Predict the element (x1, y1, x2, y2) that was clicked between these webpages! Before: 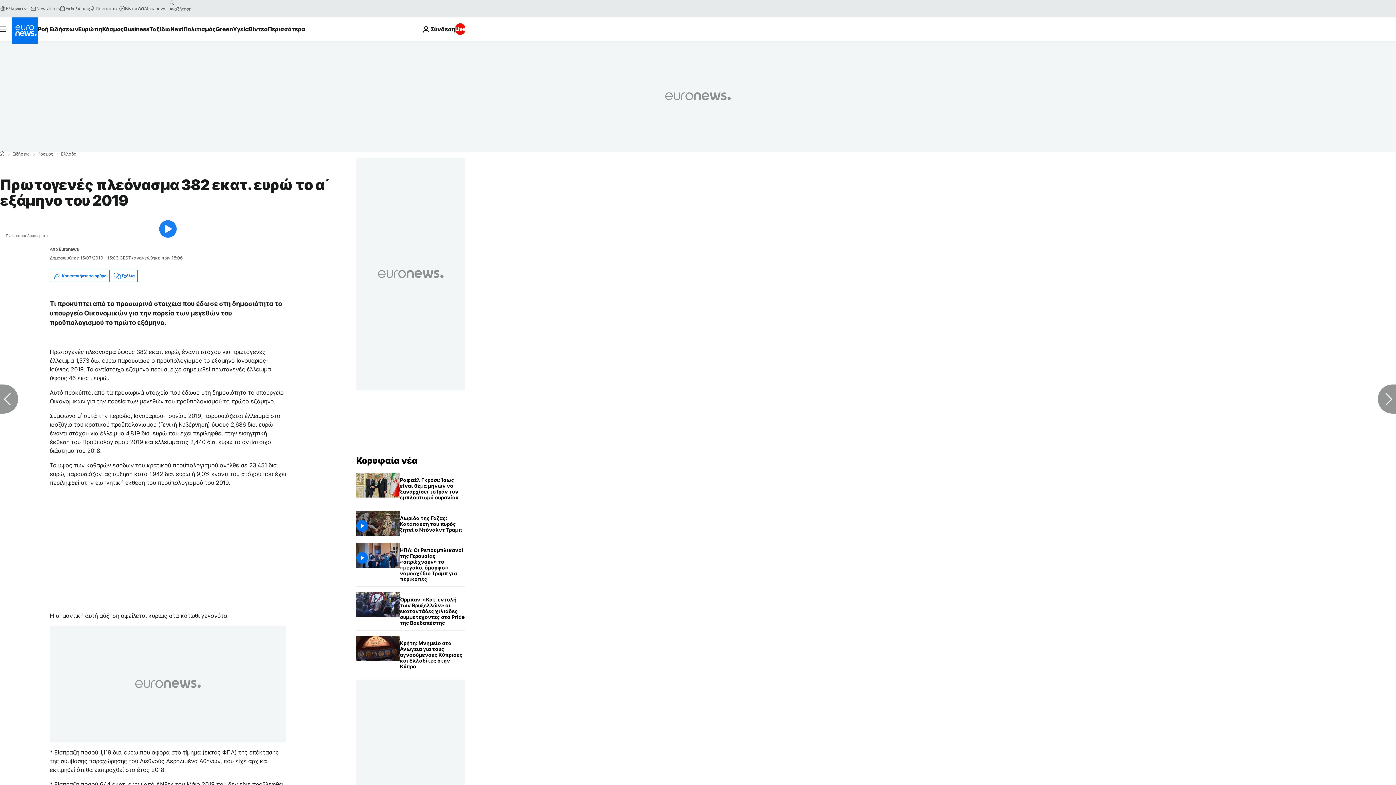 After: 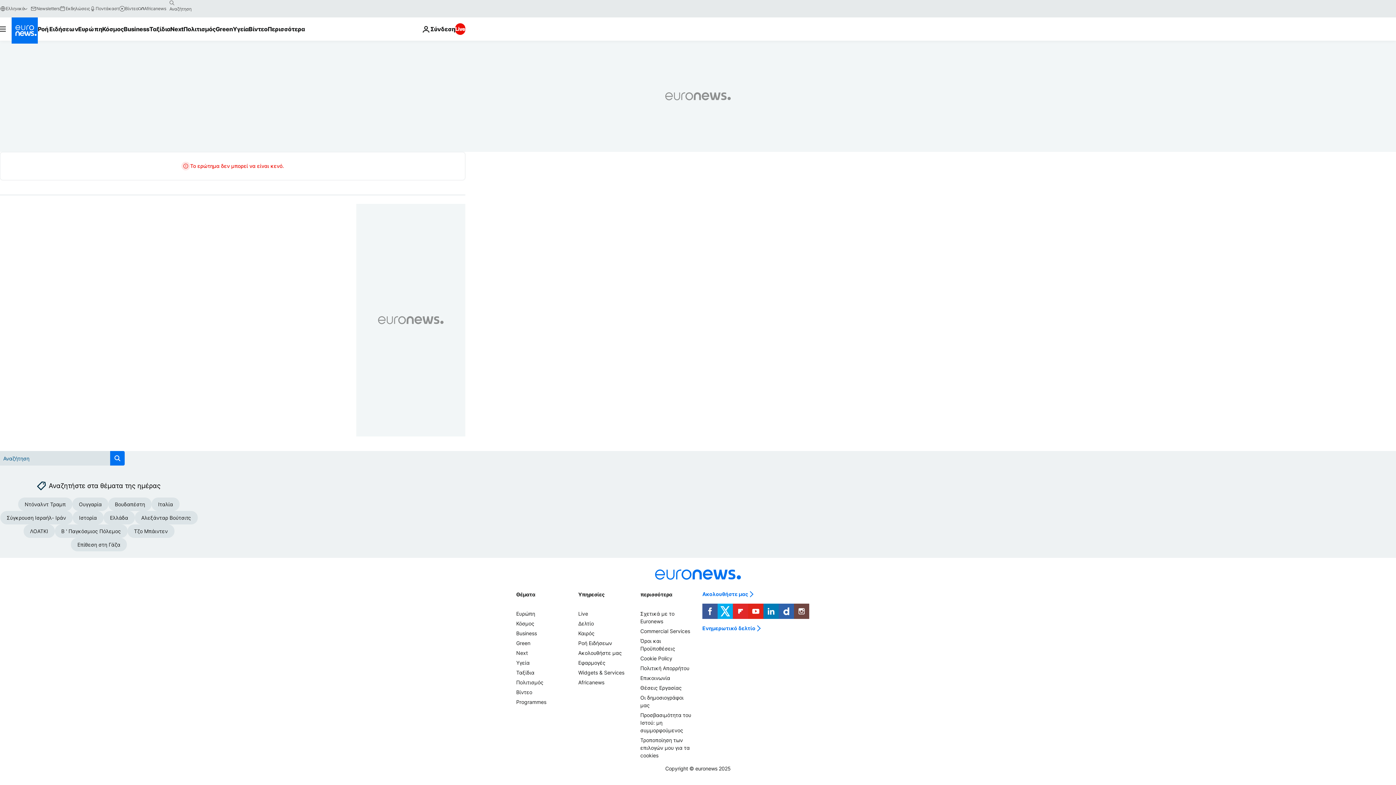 Action: bbox: (166, -2, 177, 8) label: search button